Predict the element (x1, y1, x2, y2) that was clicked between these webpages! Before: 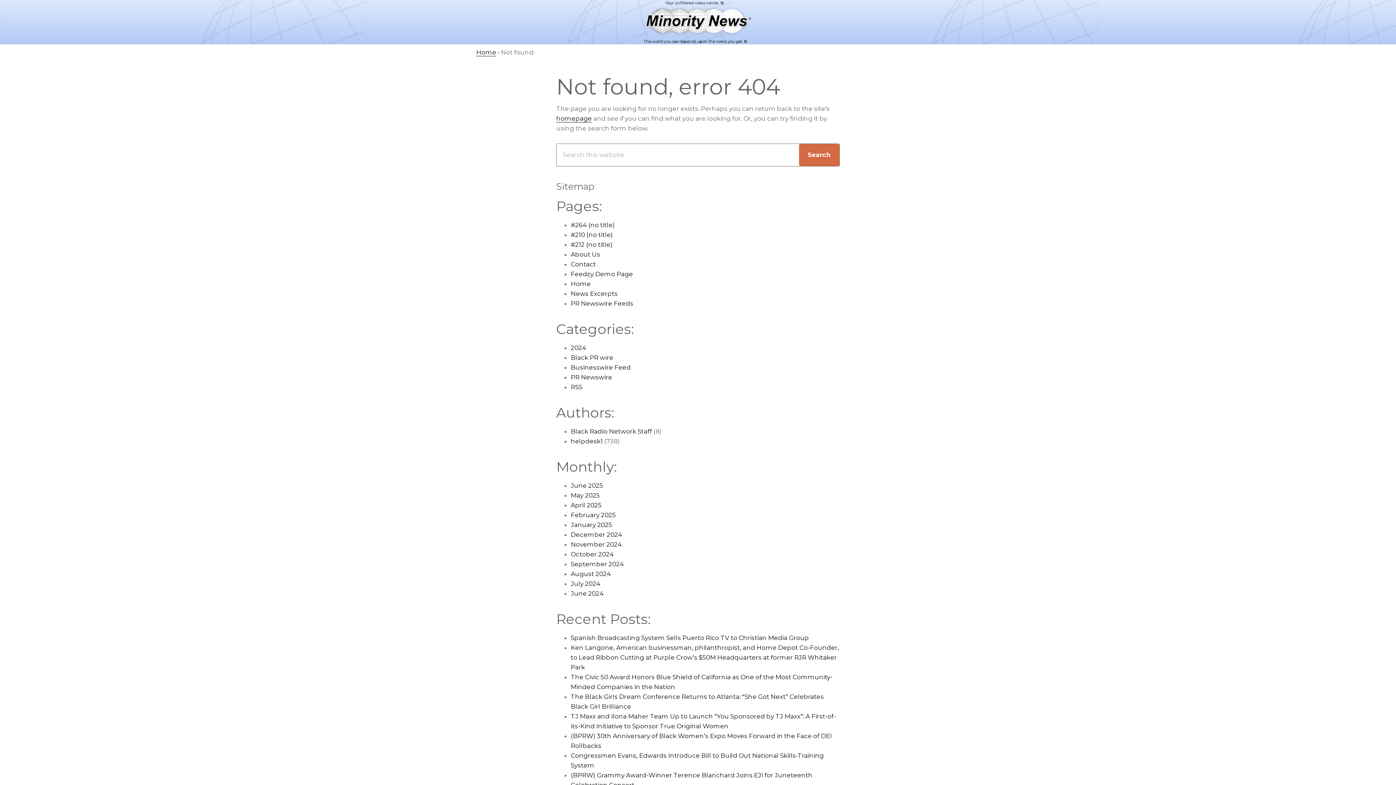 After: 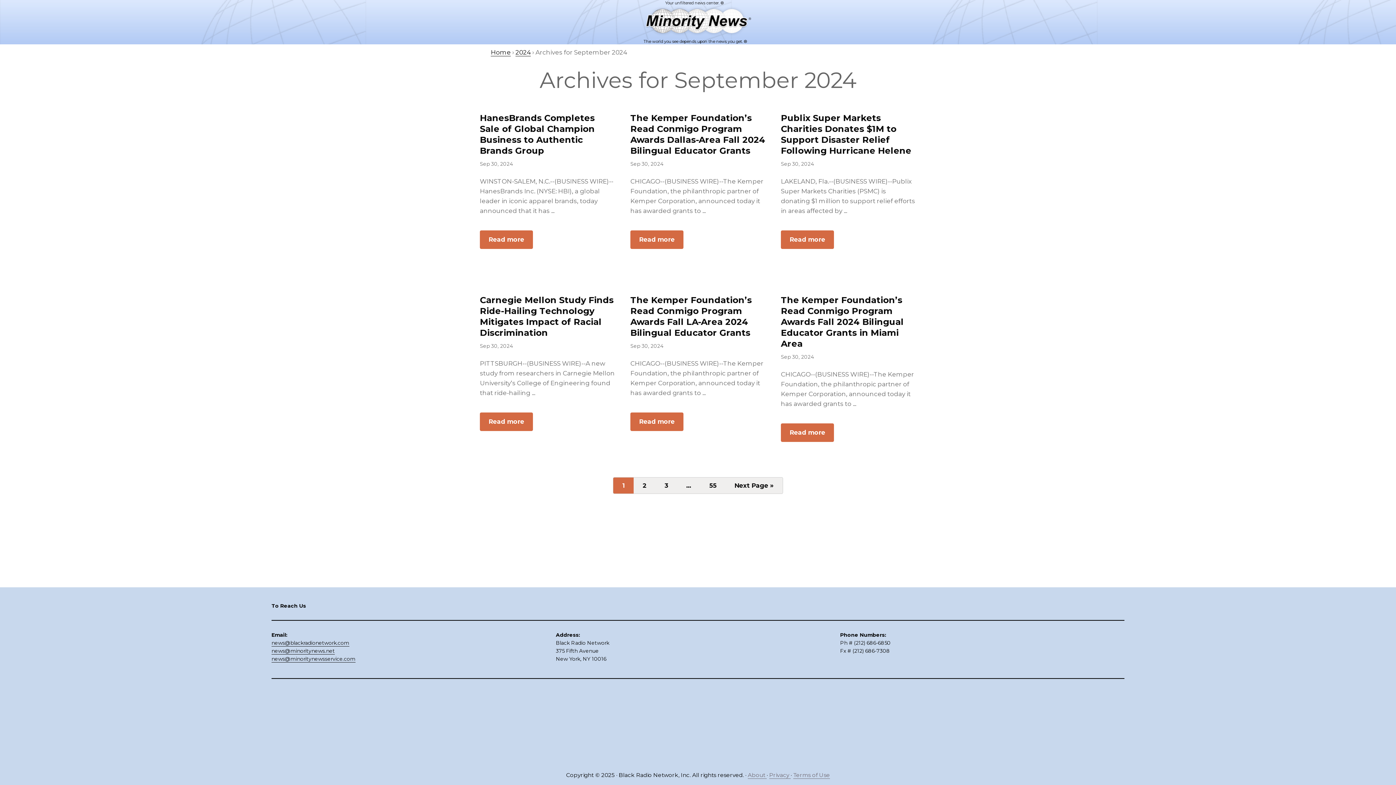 Action: bbox: (570, 560, 624, 568) label: September 2024